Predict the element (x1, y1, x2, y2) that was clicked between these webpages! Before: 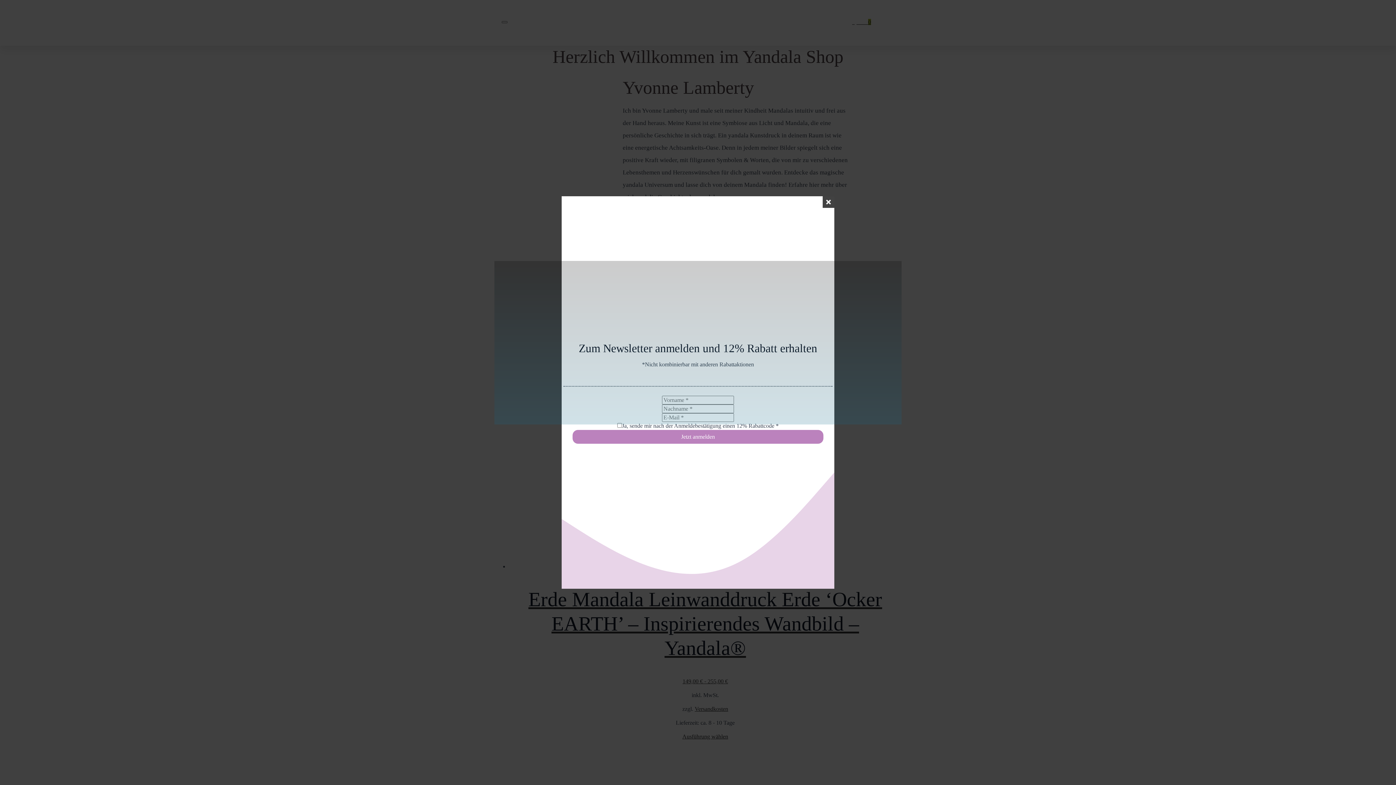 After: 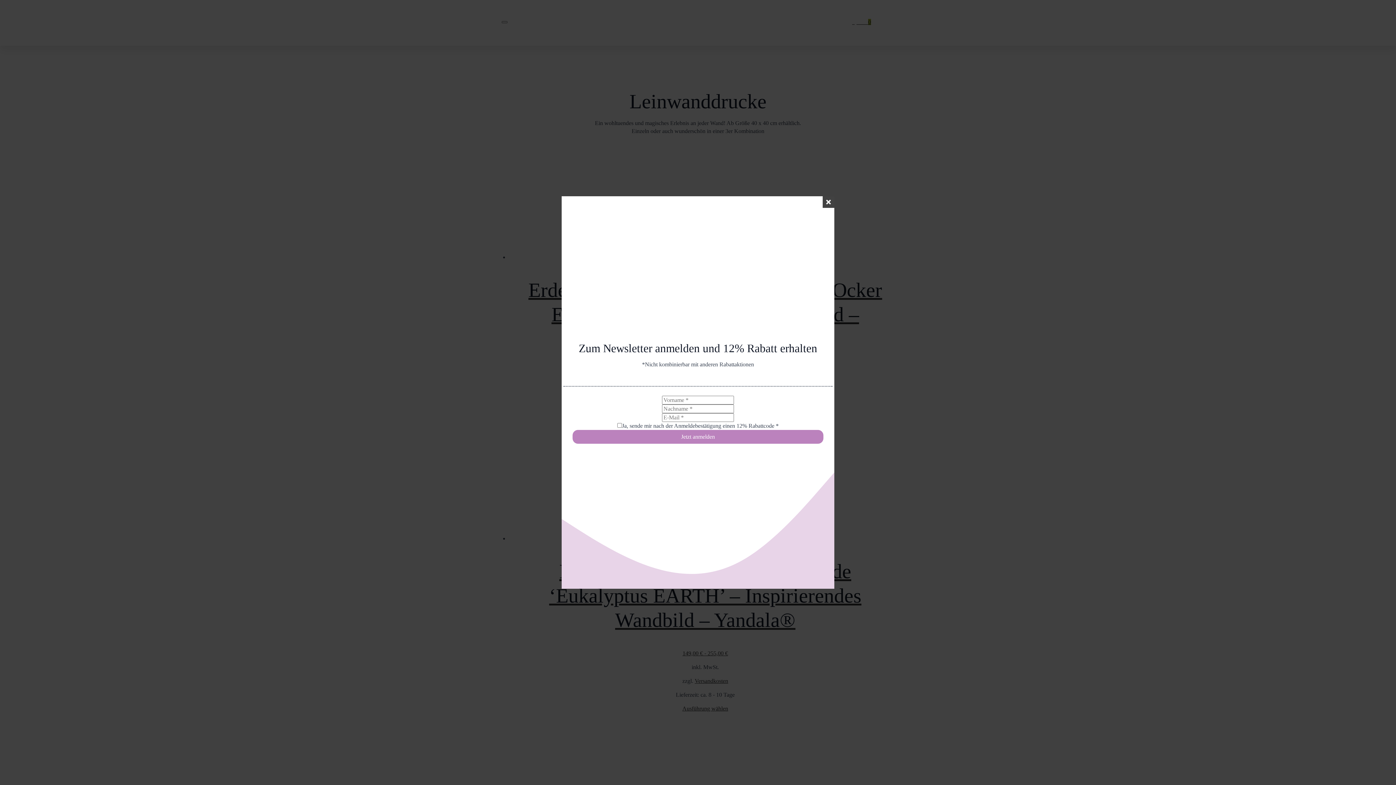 Action: label: Mandala Leinwanddruck bbox: (494, 261, 576, 424)